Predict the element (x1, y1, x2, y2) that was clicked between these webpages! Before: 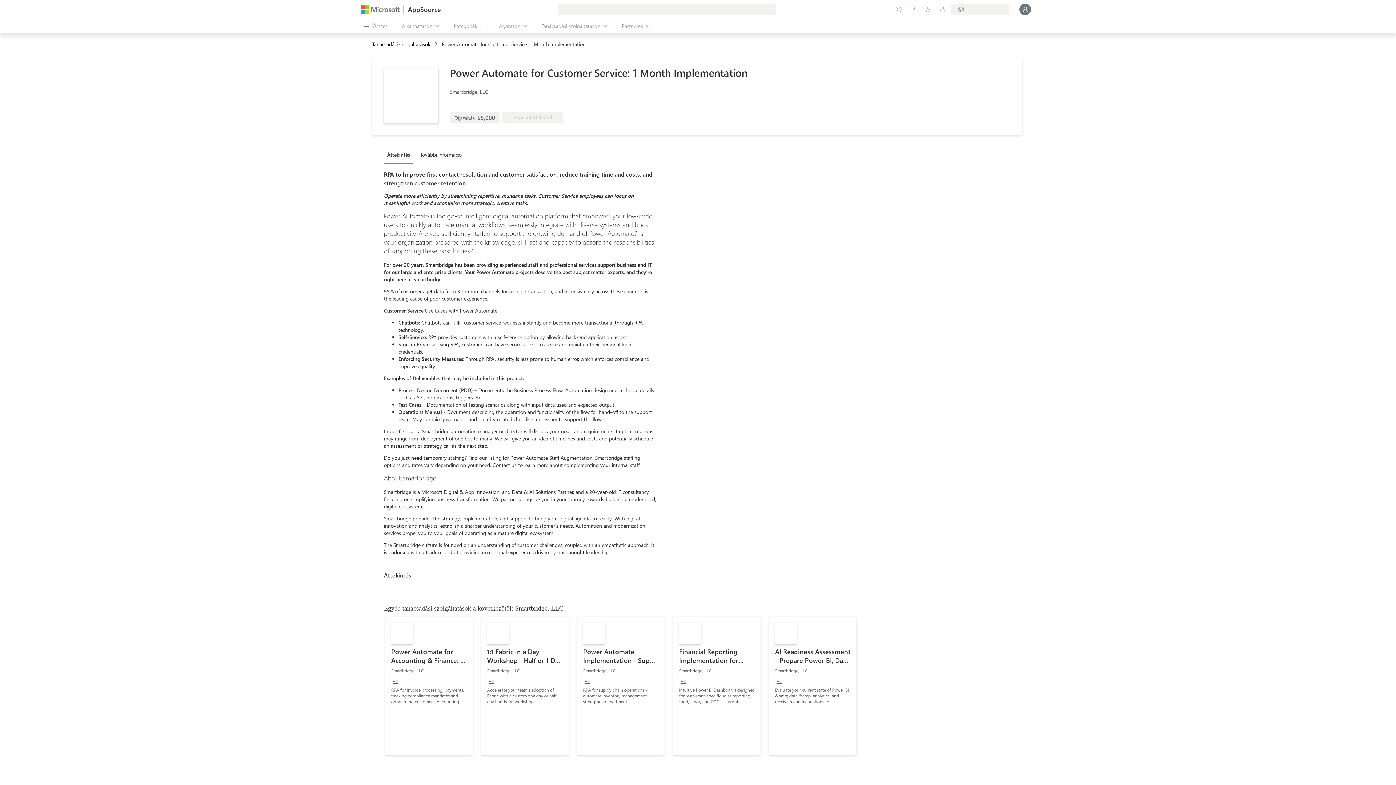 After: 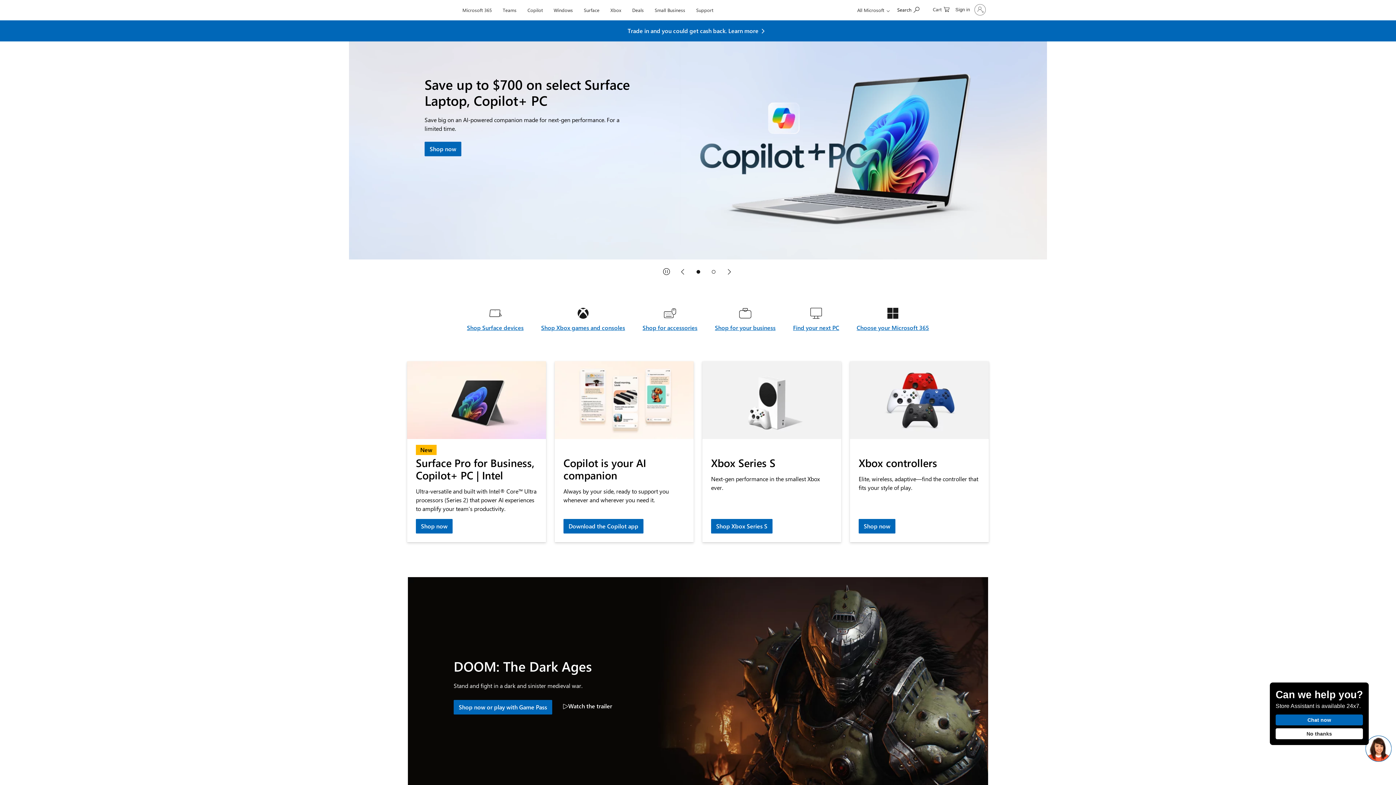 Action: bbox: (360, 5, 400, 13)